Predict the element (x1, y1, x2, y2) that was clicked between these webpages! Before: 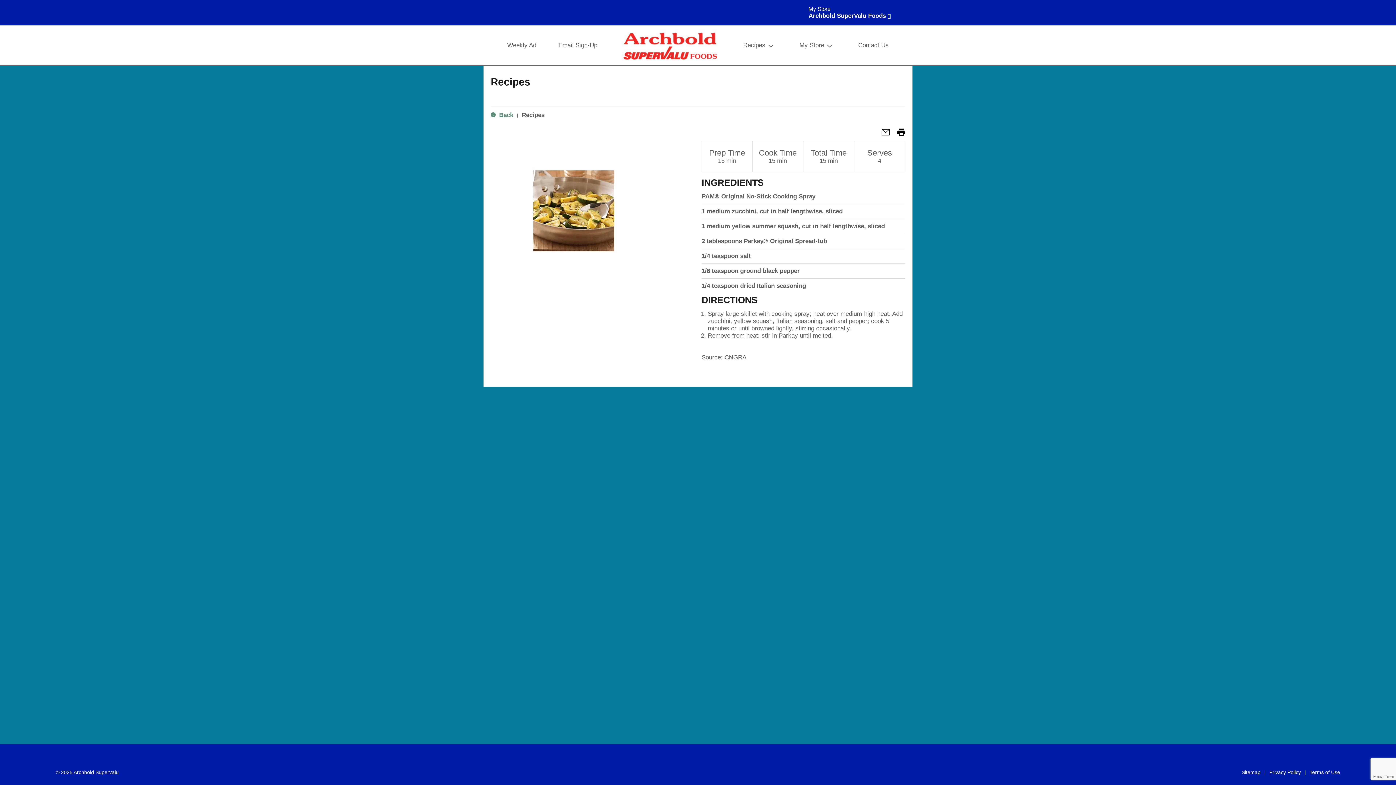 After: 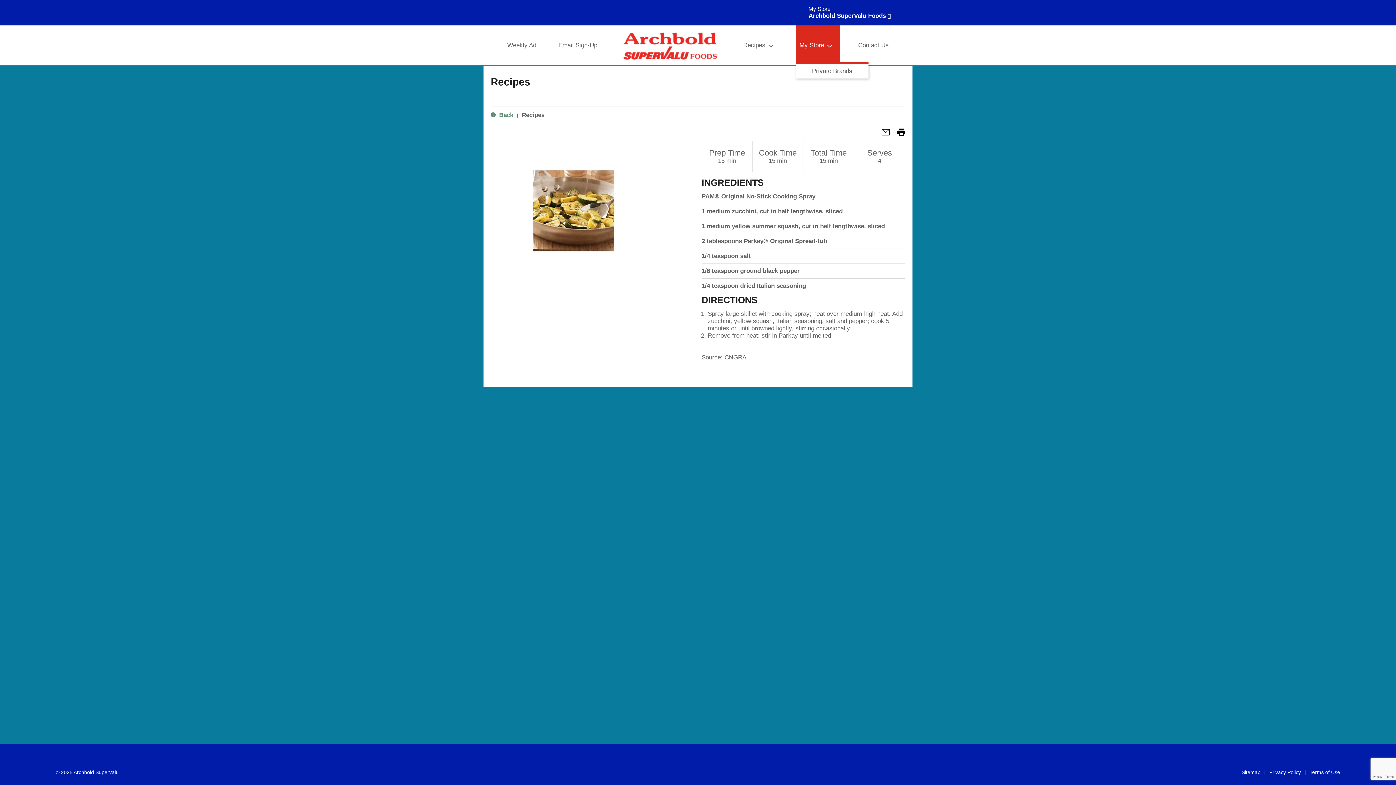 Action: bbox: (796, 25, 840, 65) label: My Store